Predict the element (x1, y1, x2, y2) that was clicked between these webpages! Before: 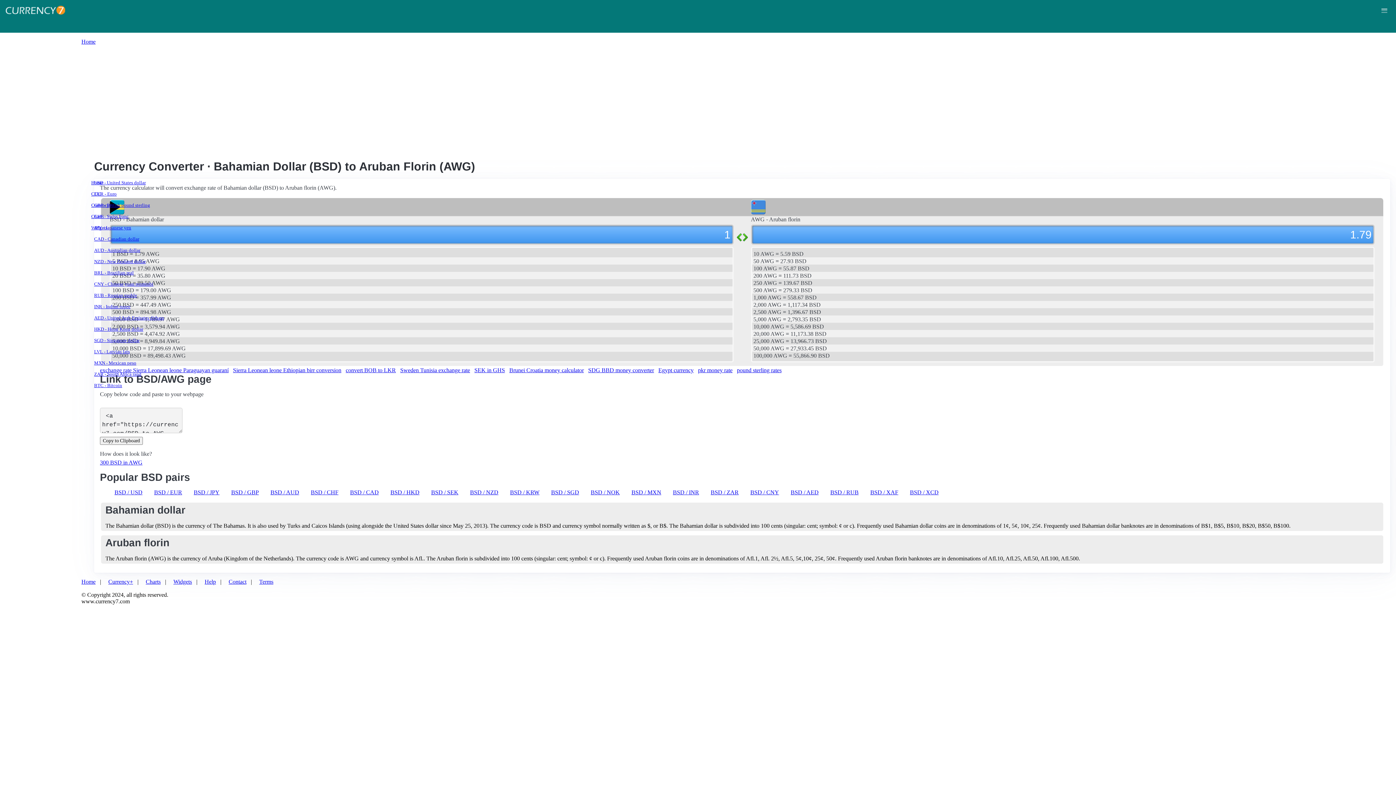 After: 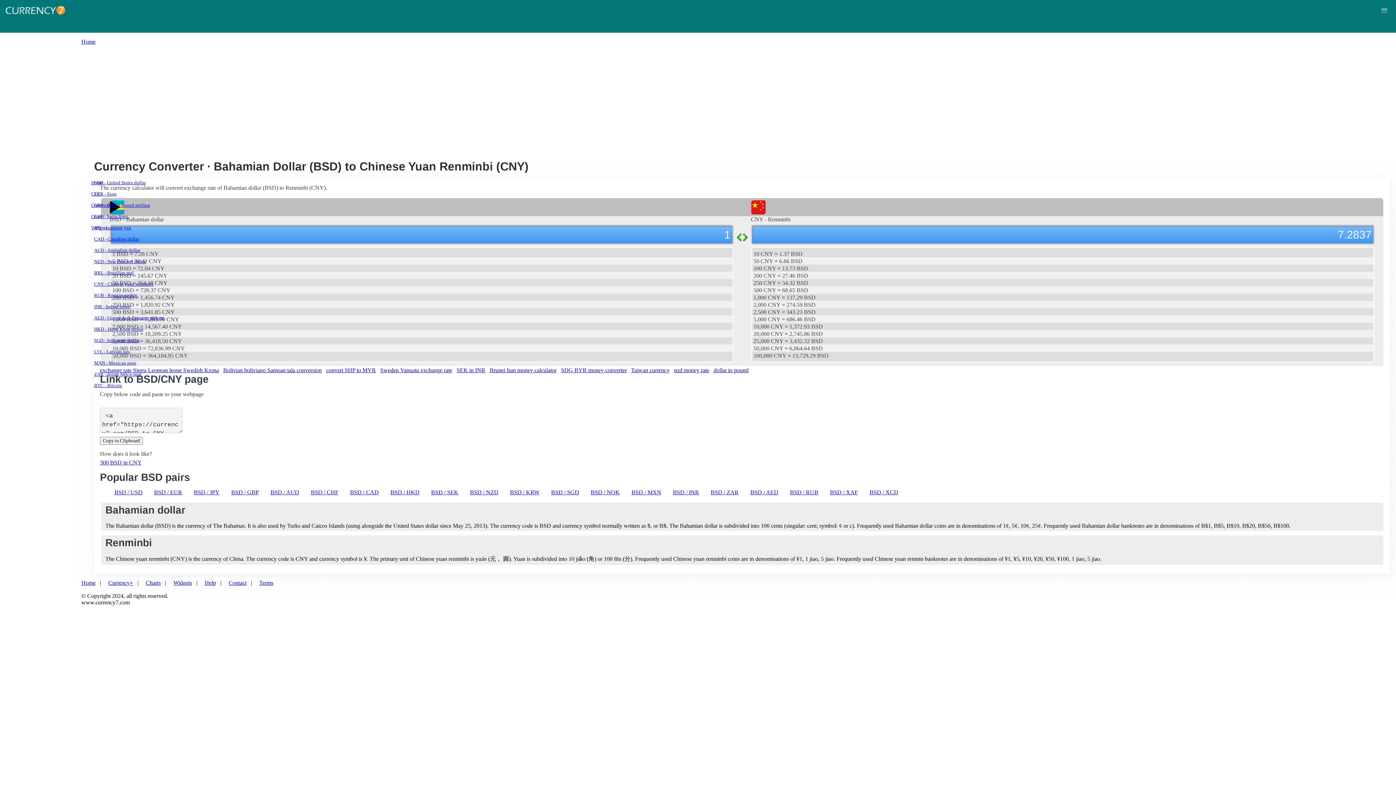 Action: bbox: (750, 489, 779, 495) label: BSD / CNY